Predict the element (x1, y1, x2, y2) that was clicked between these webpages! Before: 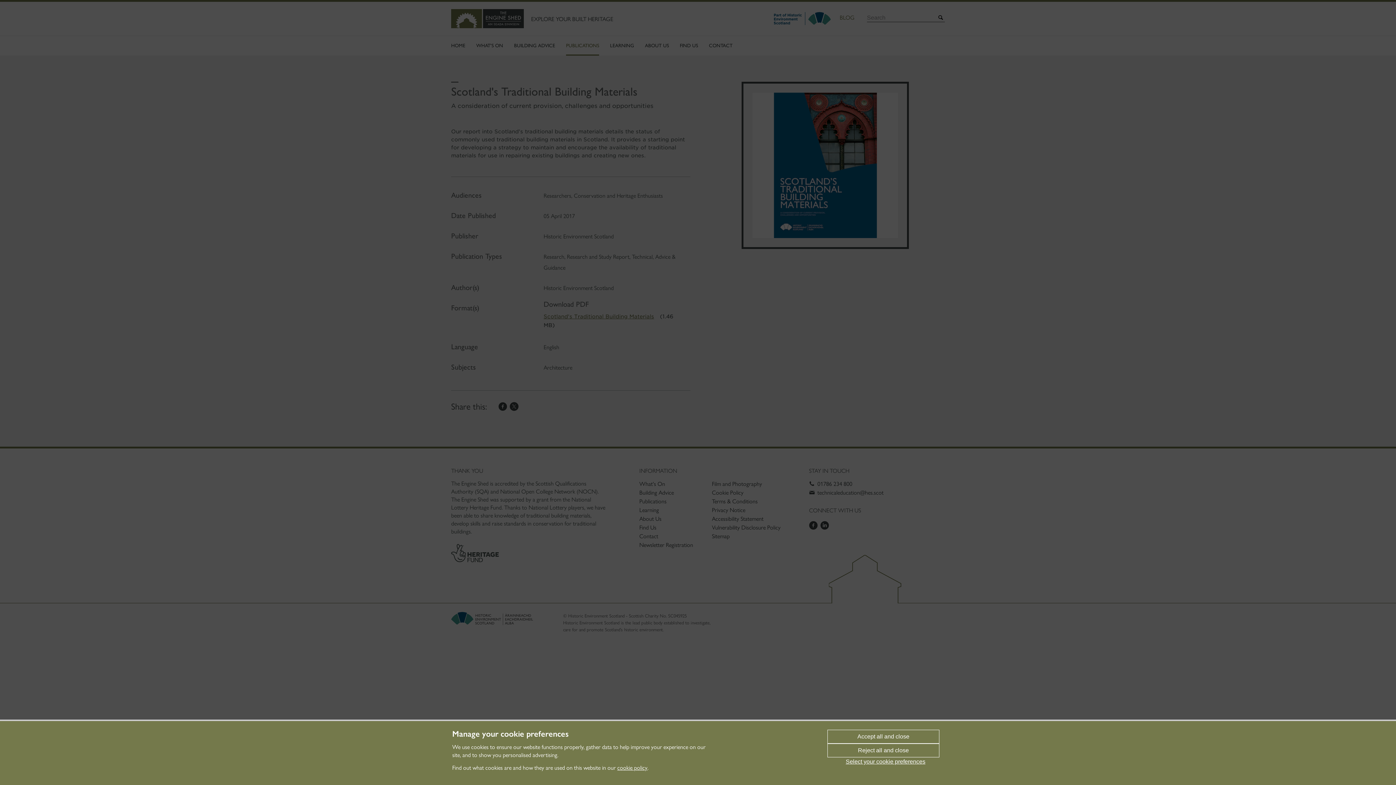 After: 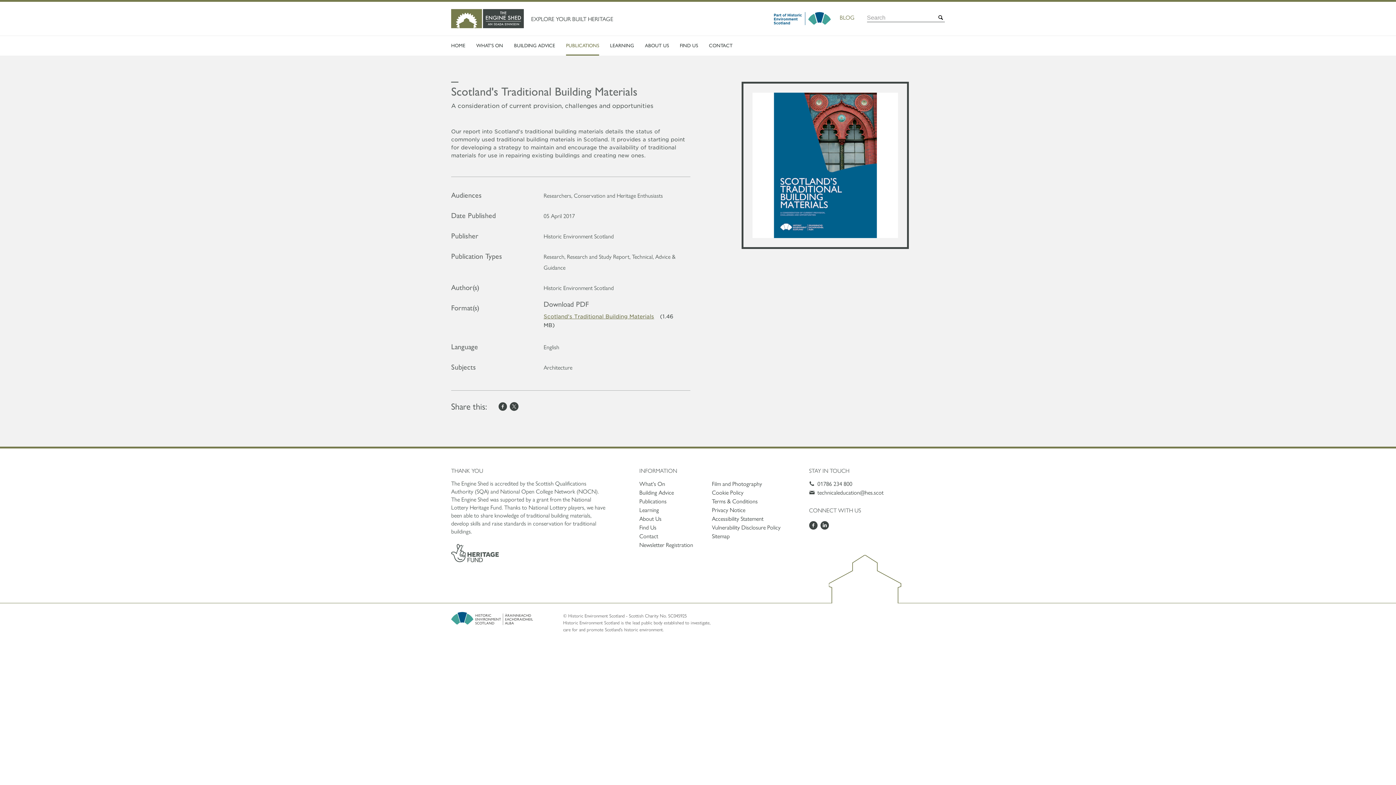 Action: bbox: (827, 730, 939, 744) label: Accept all and close